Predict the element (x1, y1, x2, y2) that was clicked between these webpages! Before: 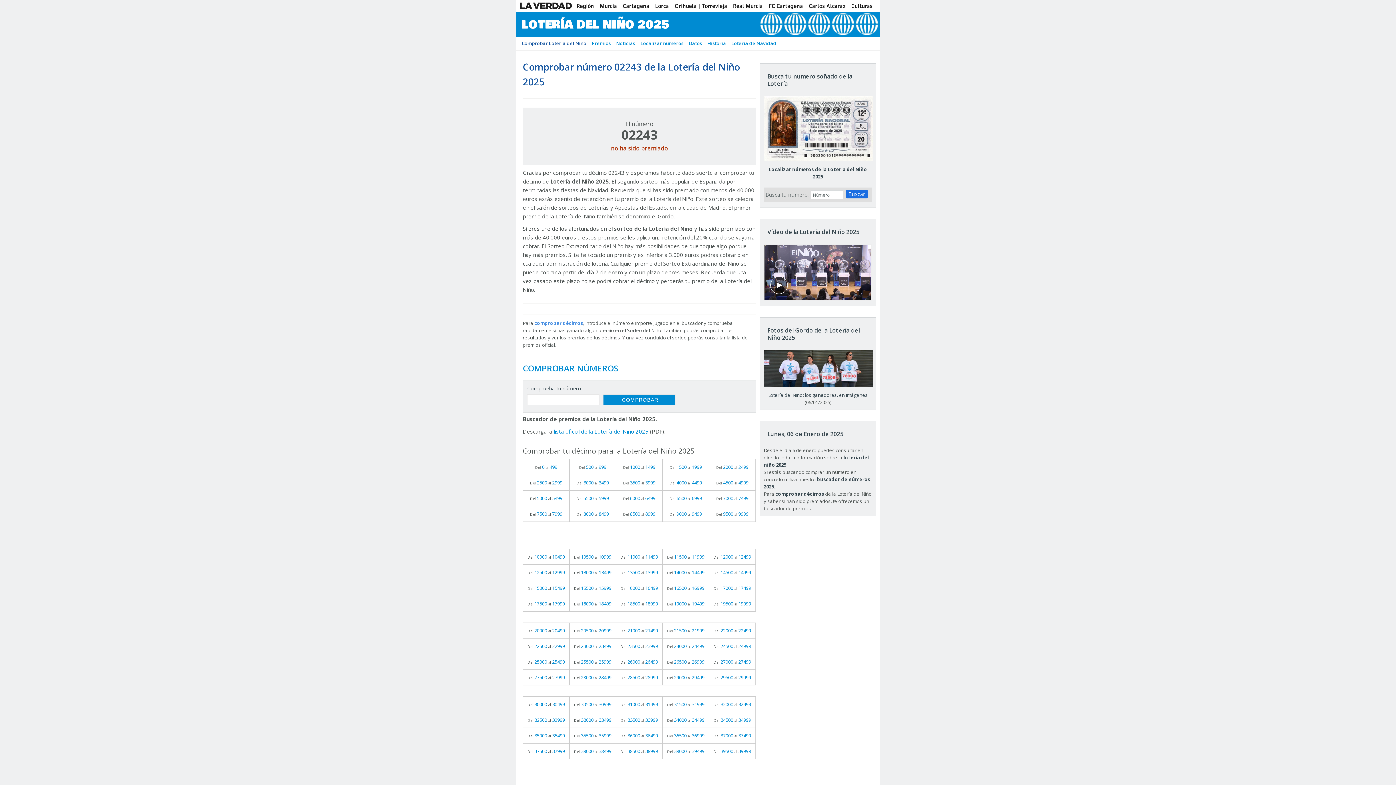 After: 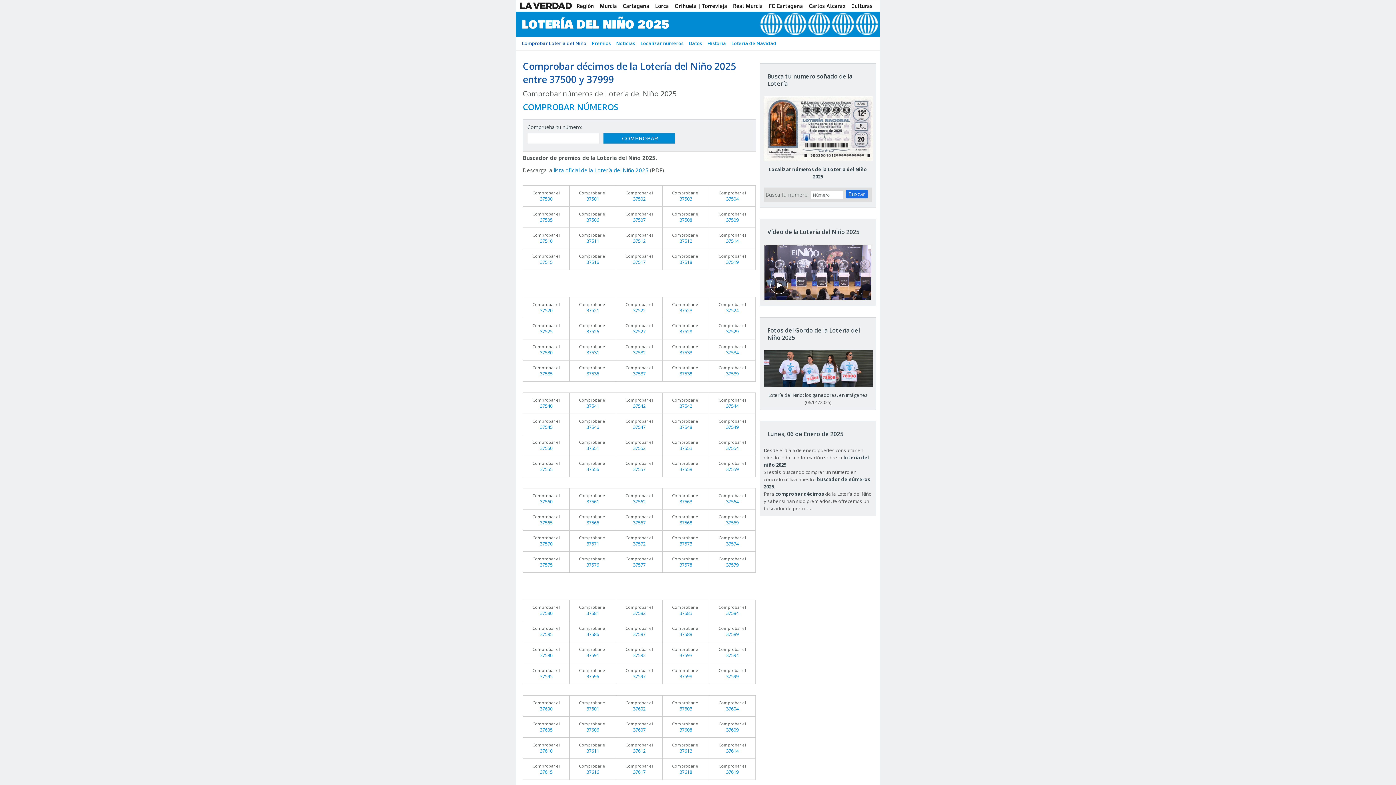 Action: label: Del 37500 al 37999 bbox: (523, 744, 569, 759)